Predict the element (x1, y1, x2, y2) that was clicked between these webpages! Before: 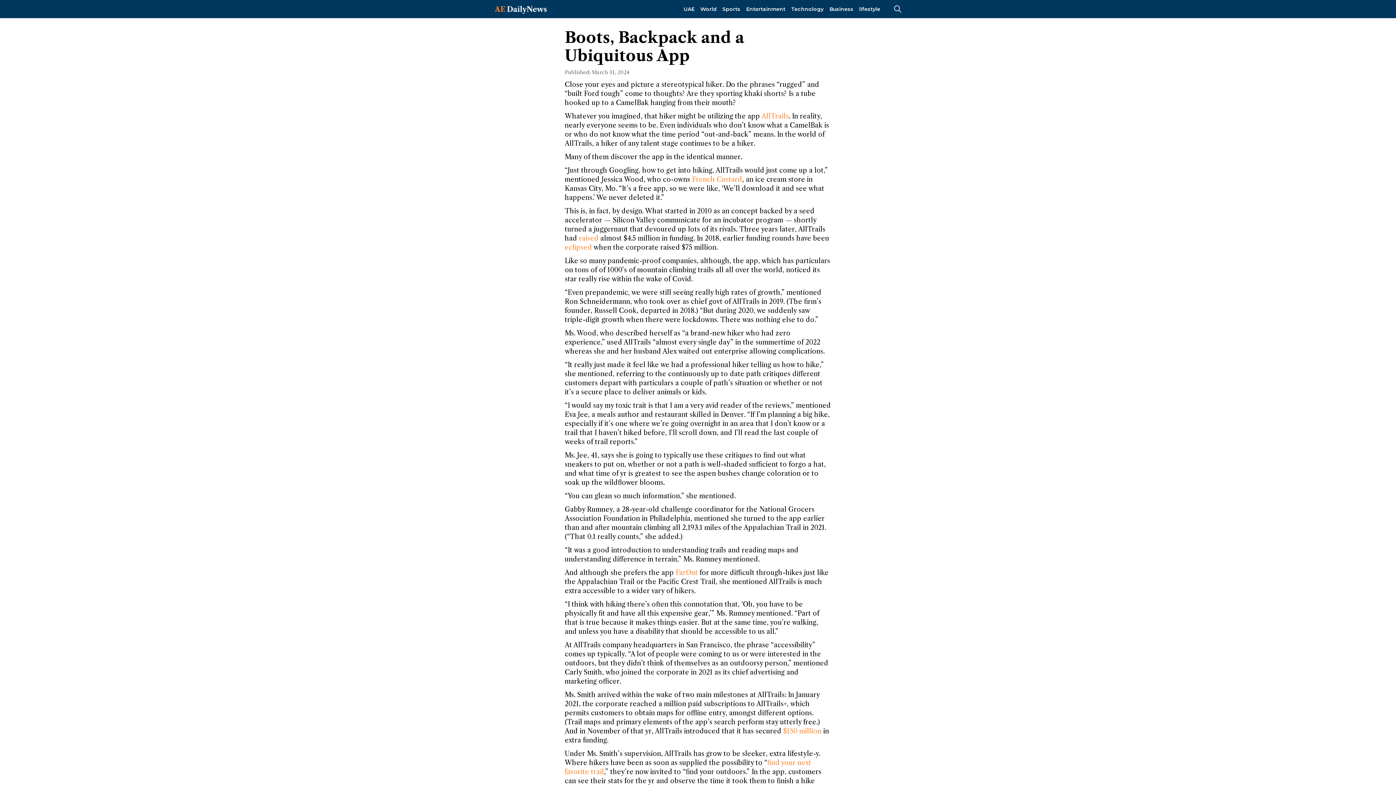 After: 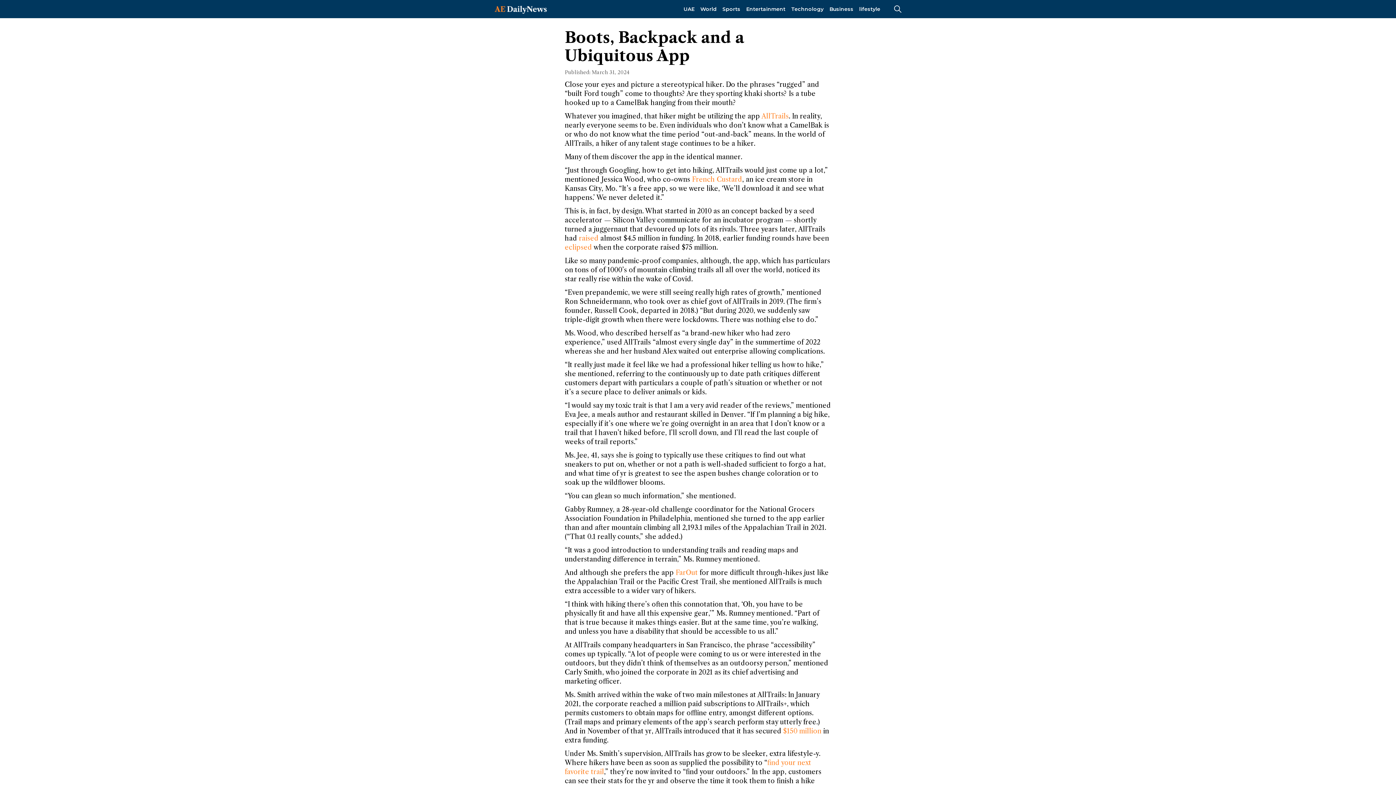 Action: label: raised bbox: (579, 234, 598, 242)